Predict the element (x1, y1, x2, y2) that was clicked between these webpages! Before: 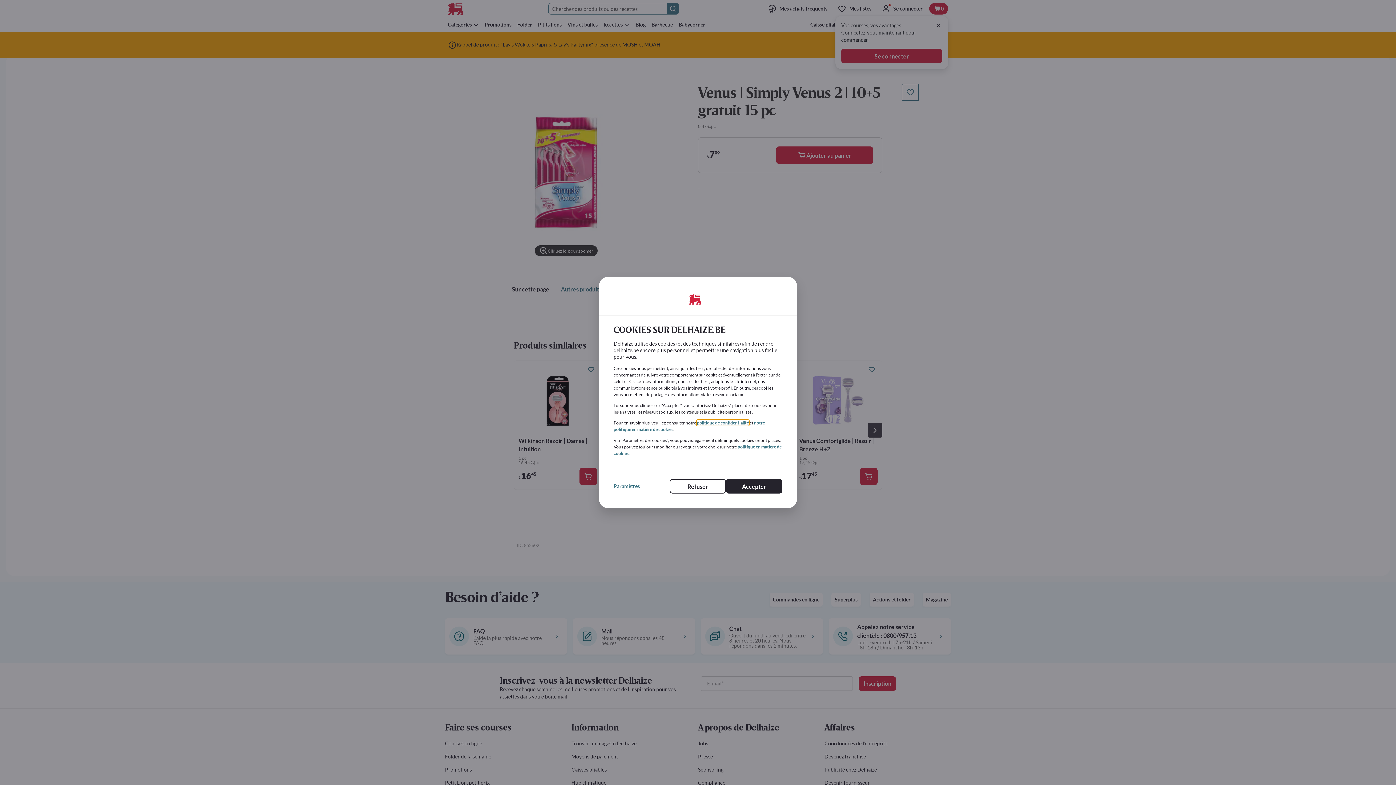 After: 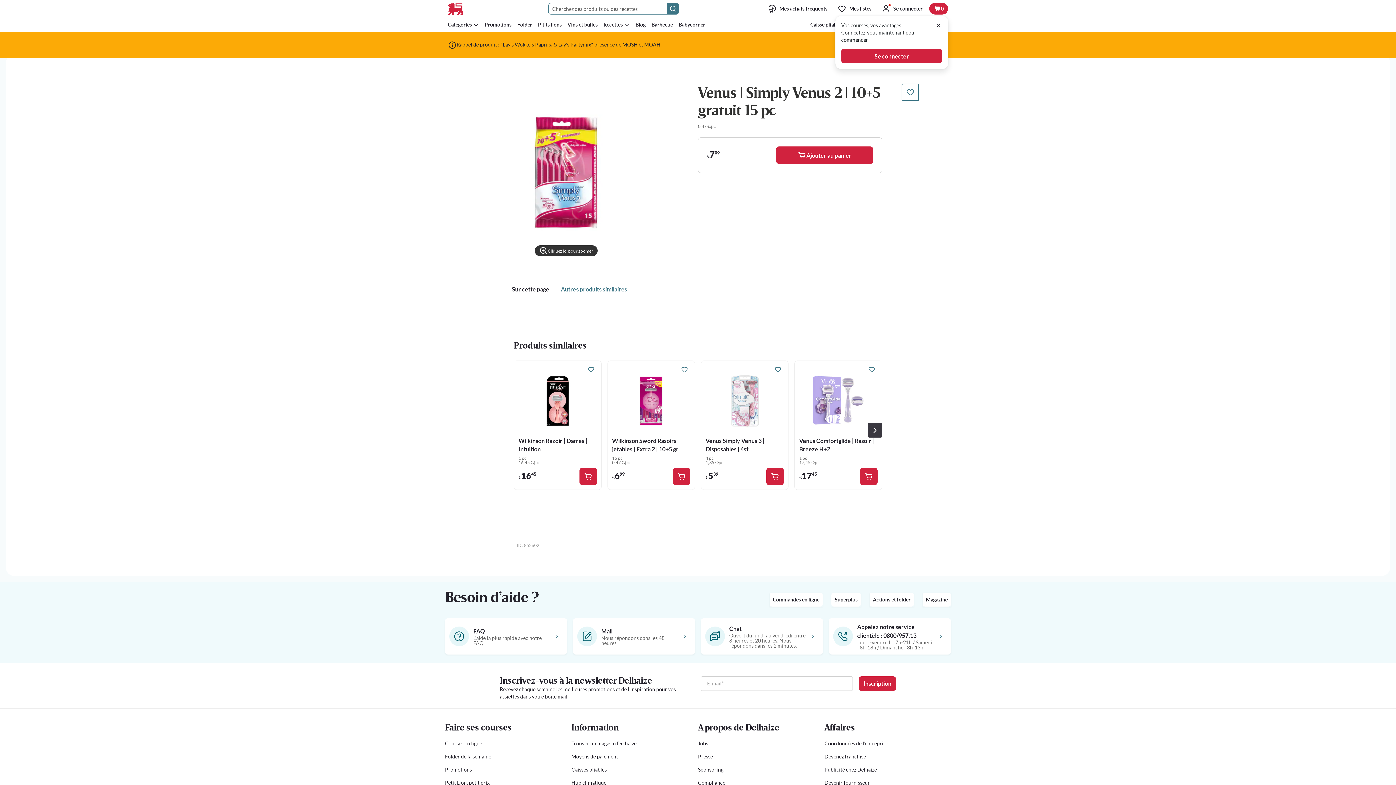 Action: bbox: (726, 479, 782, 493) label: Accepter